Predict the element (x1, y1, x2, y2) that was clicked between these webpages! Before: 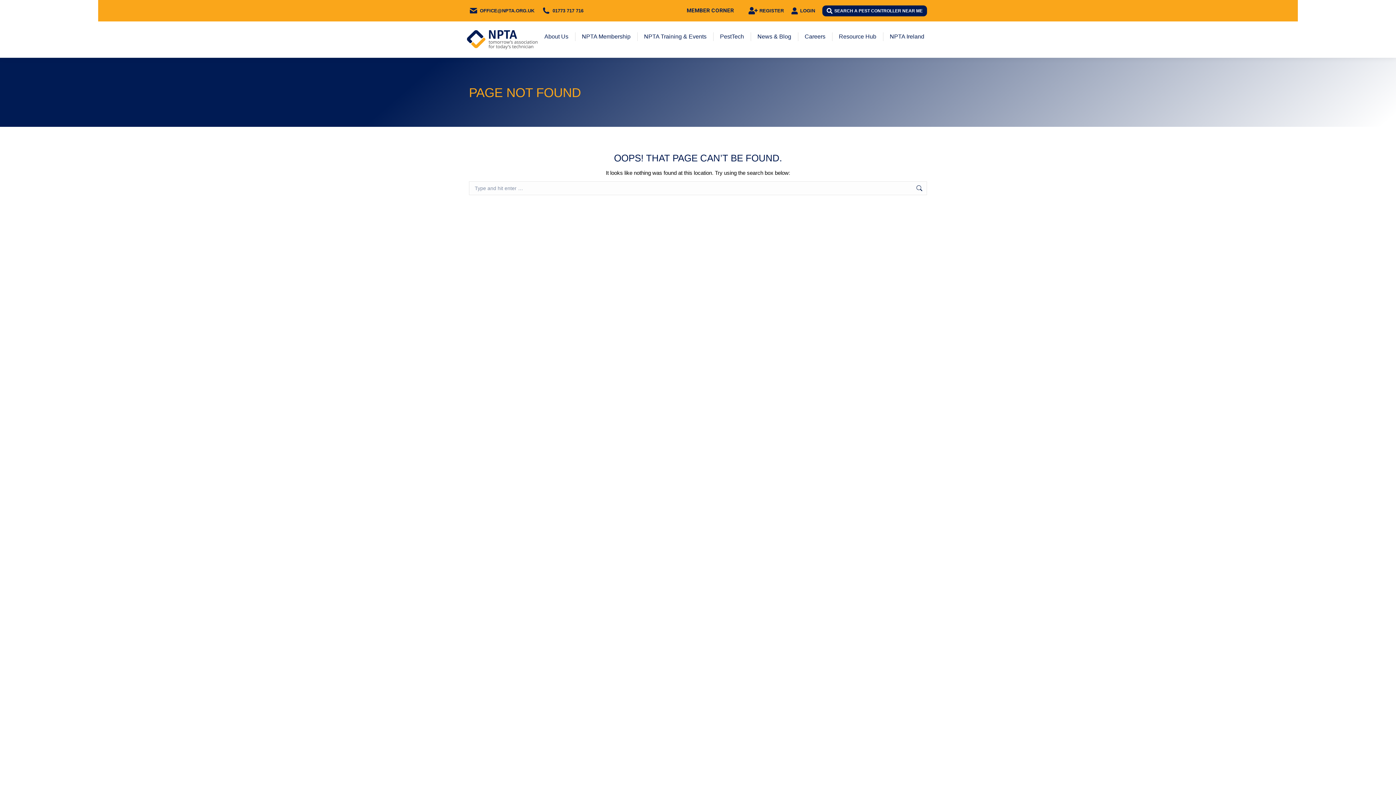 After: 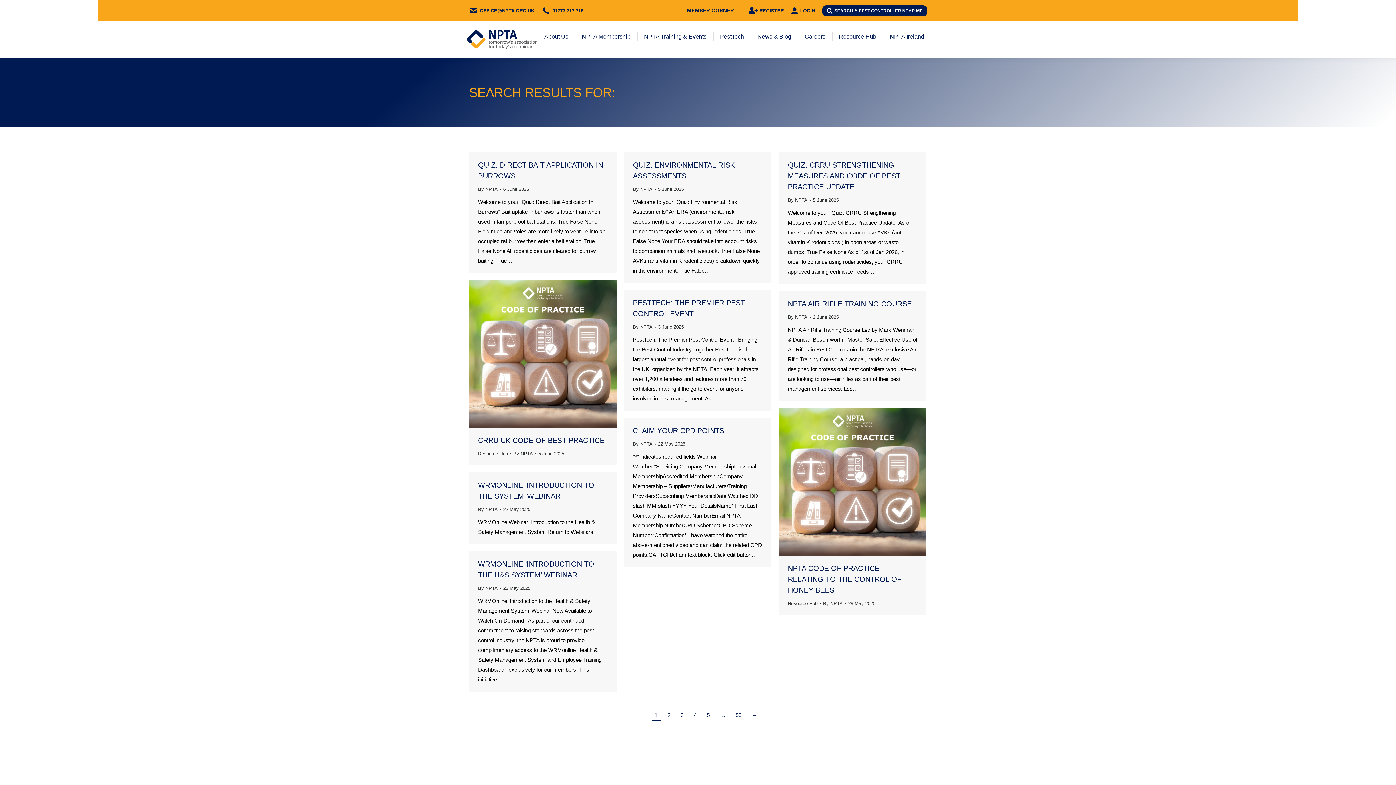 Action: bbox: (916, 181, 923, 195)